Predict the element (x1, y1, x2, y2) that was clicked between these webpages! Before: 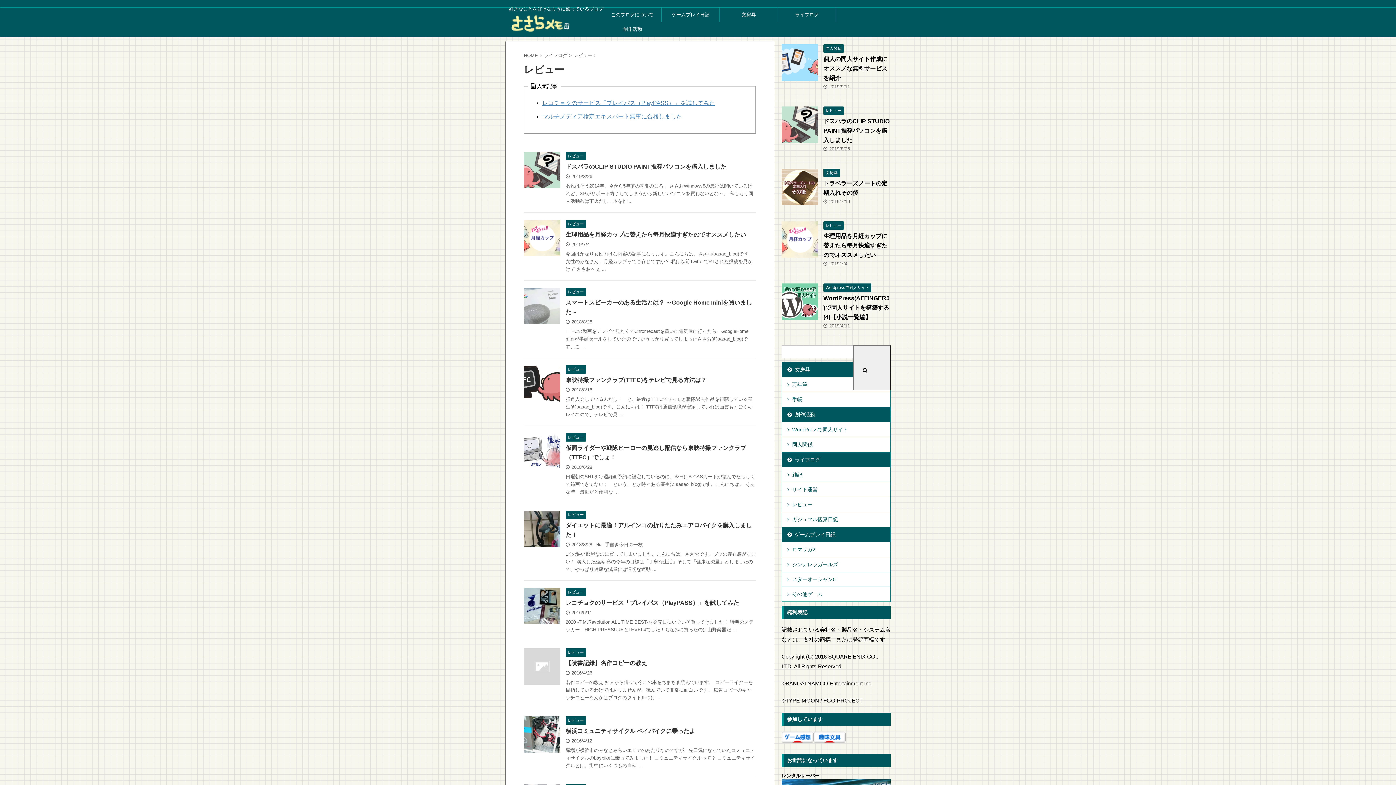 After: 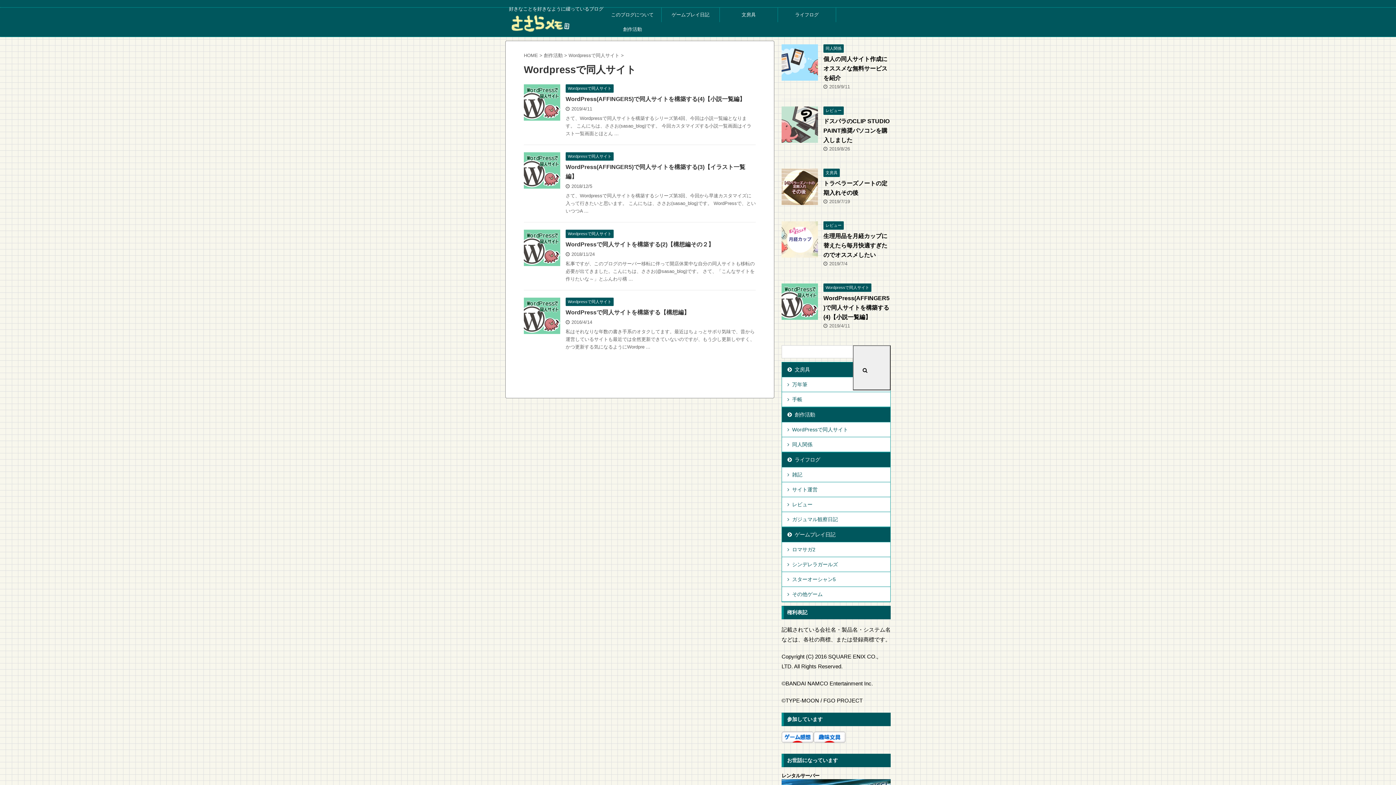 Action: bbox: (782, 422, 890, 437) label: WordPressで同人サイト